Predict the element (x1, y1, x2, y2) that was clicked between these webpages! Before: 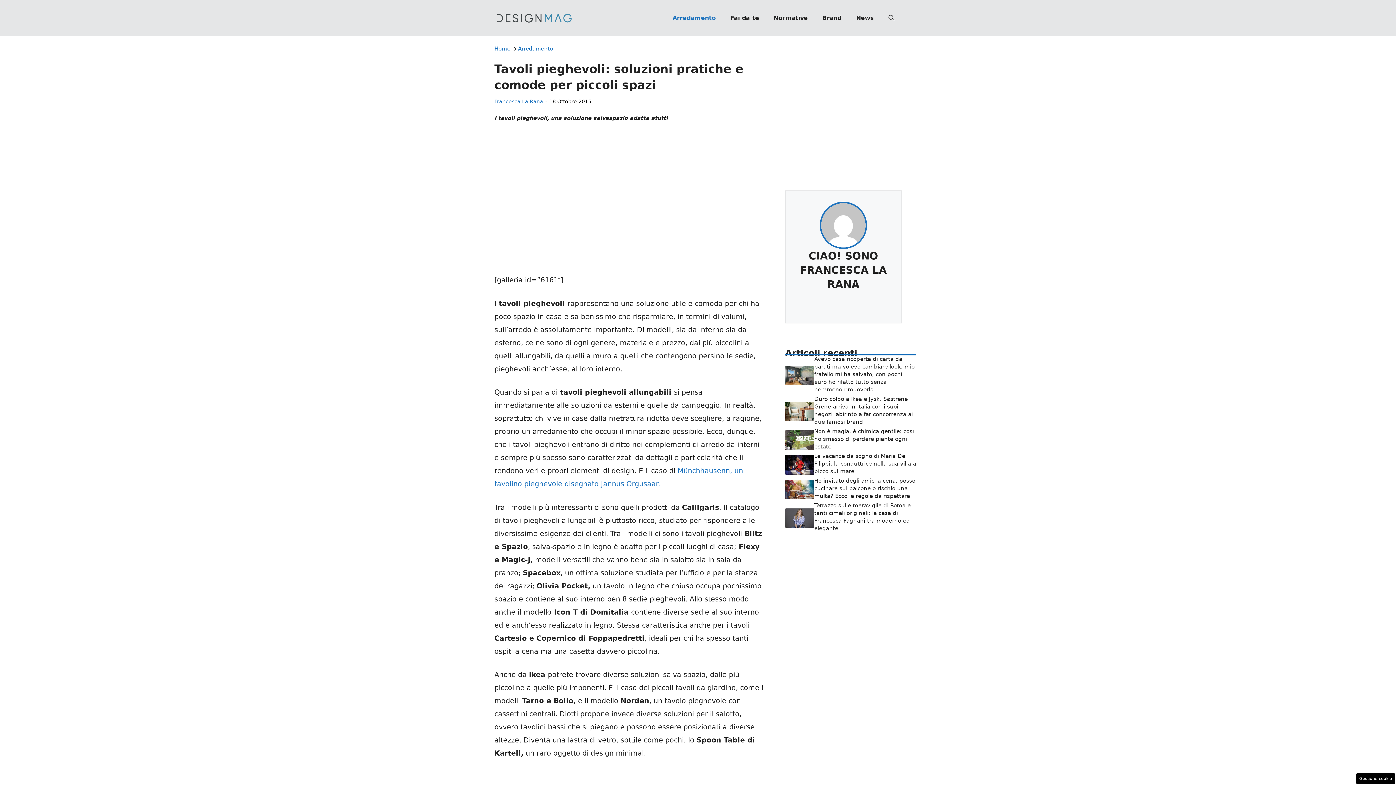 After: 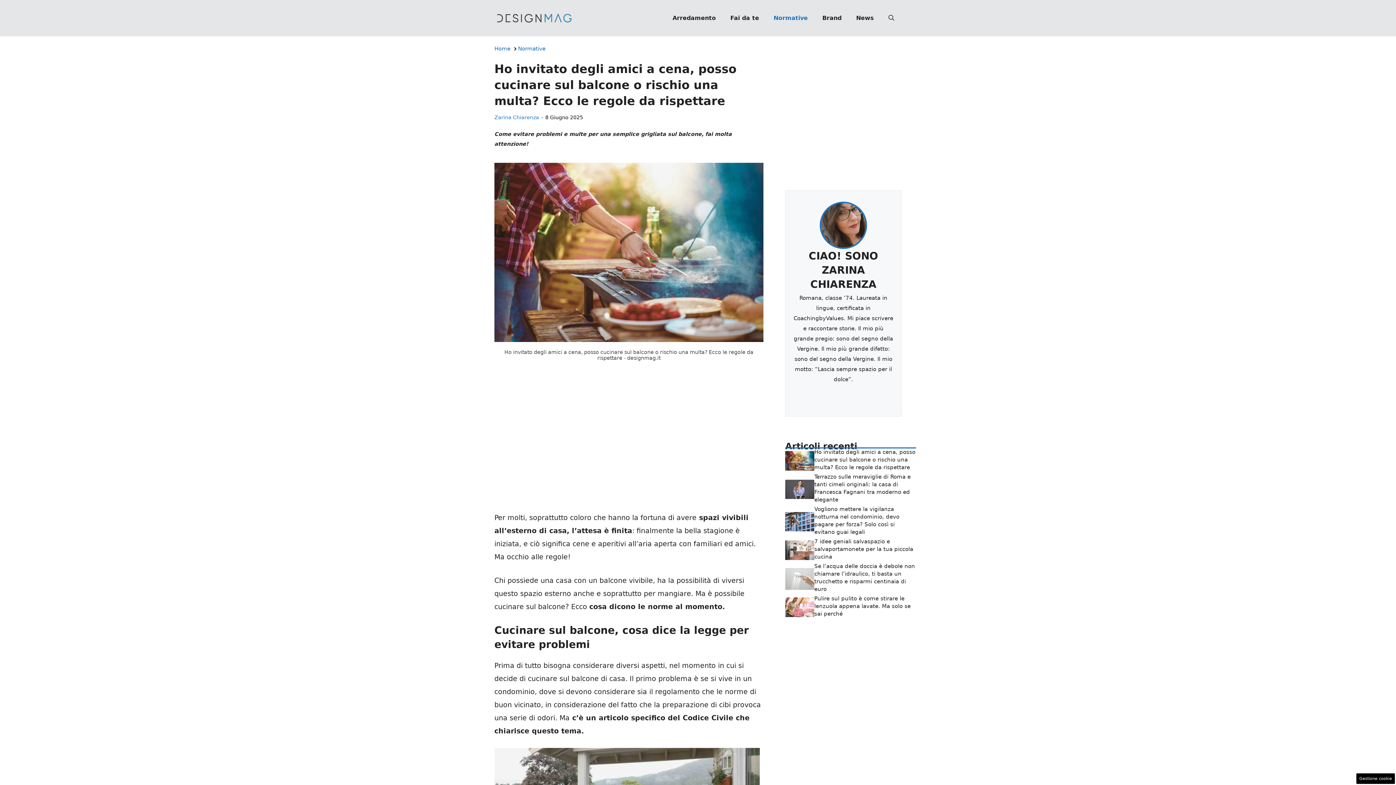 Action: bbox: (785, 485, 814, 493)